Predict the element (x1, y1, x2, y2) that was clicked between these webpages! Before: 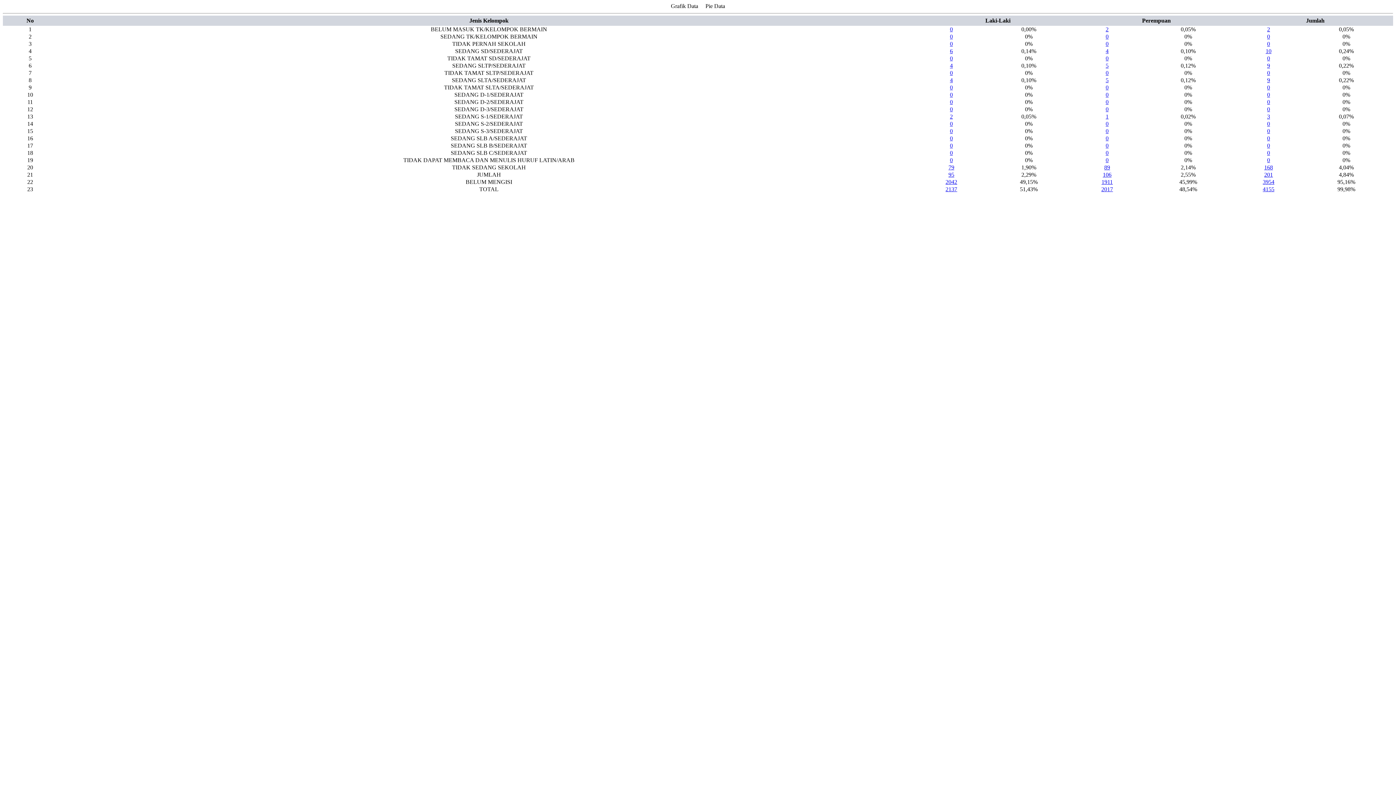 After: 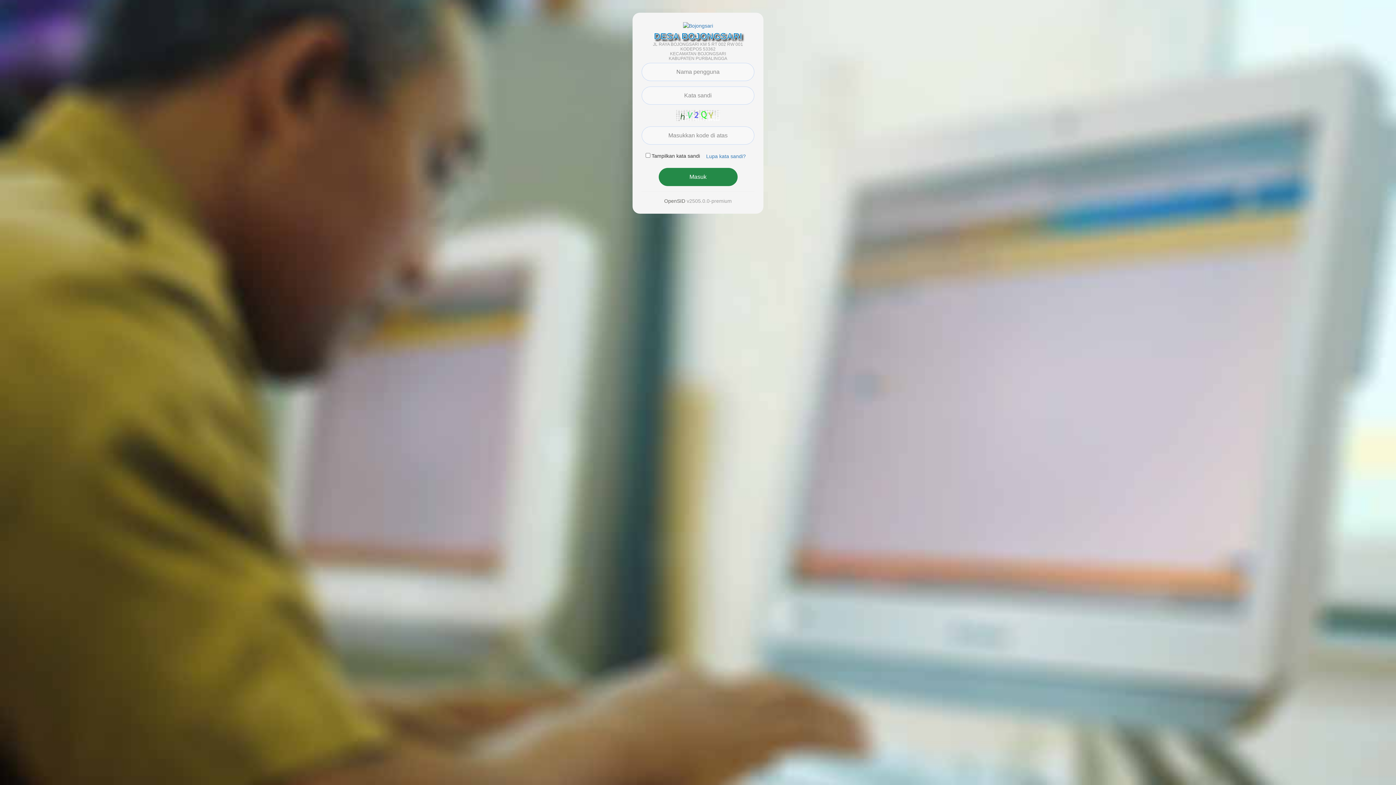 Action: label: 2137 bbox: (945, 186, 957, 192)